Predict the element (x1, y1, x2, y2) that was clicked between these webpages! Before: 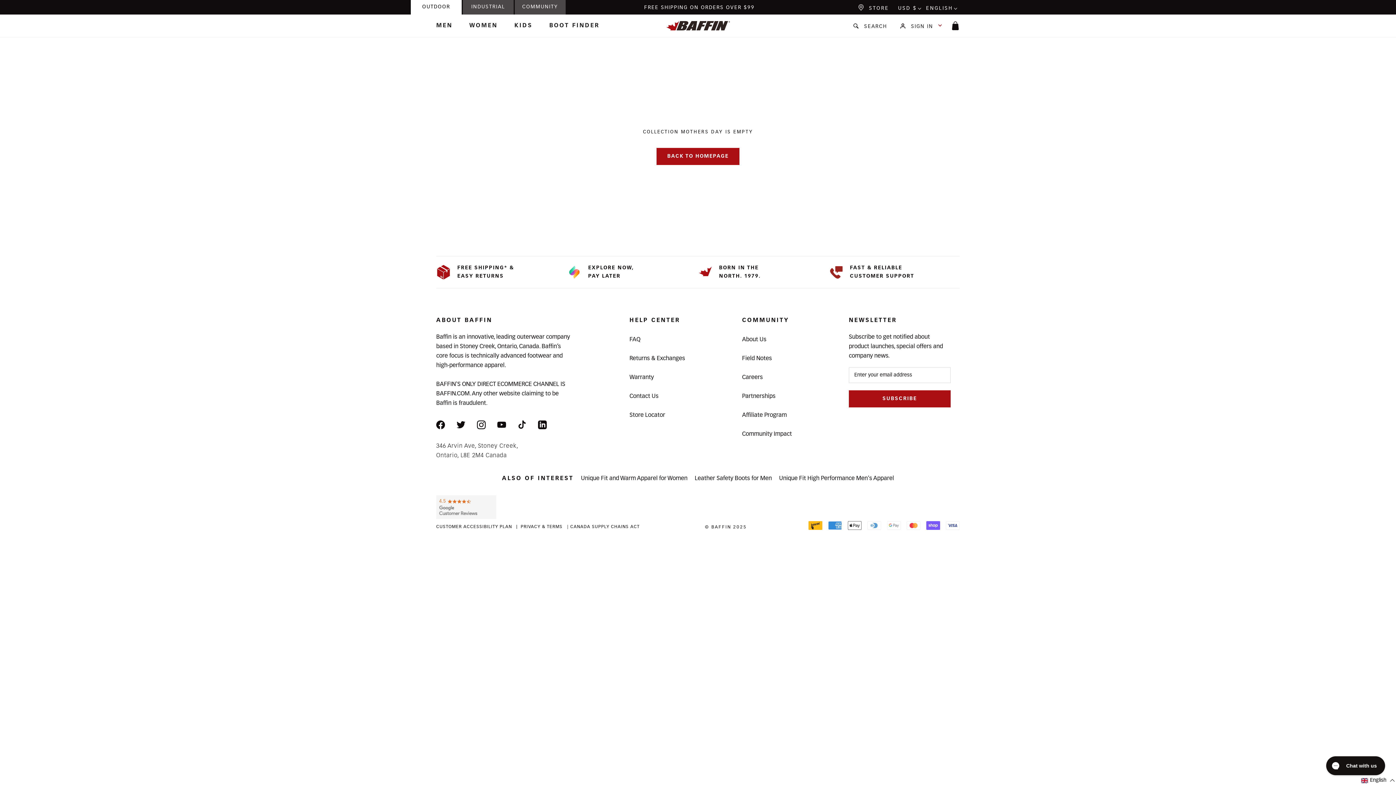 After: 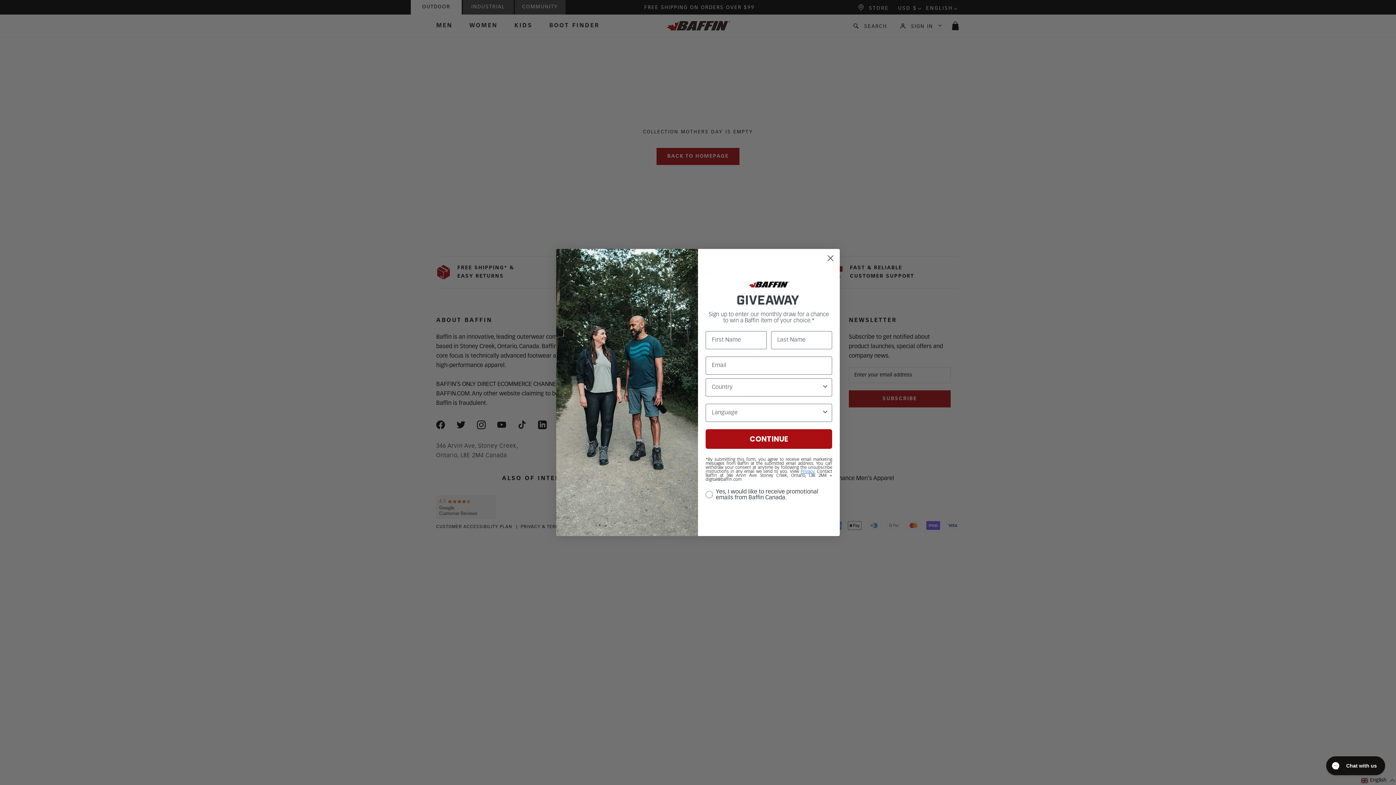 Action: bbox: (436, 495, 496, 517) label: 4.5